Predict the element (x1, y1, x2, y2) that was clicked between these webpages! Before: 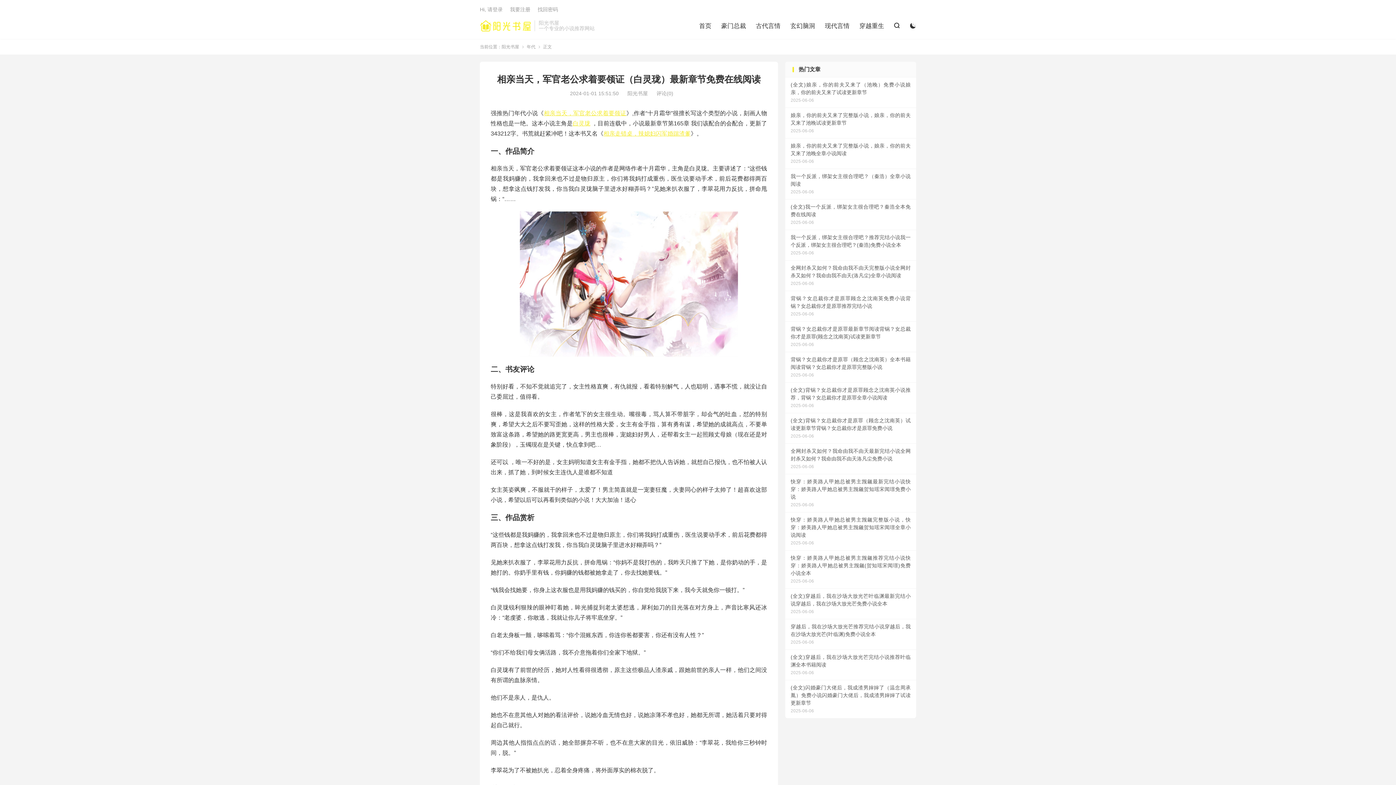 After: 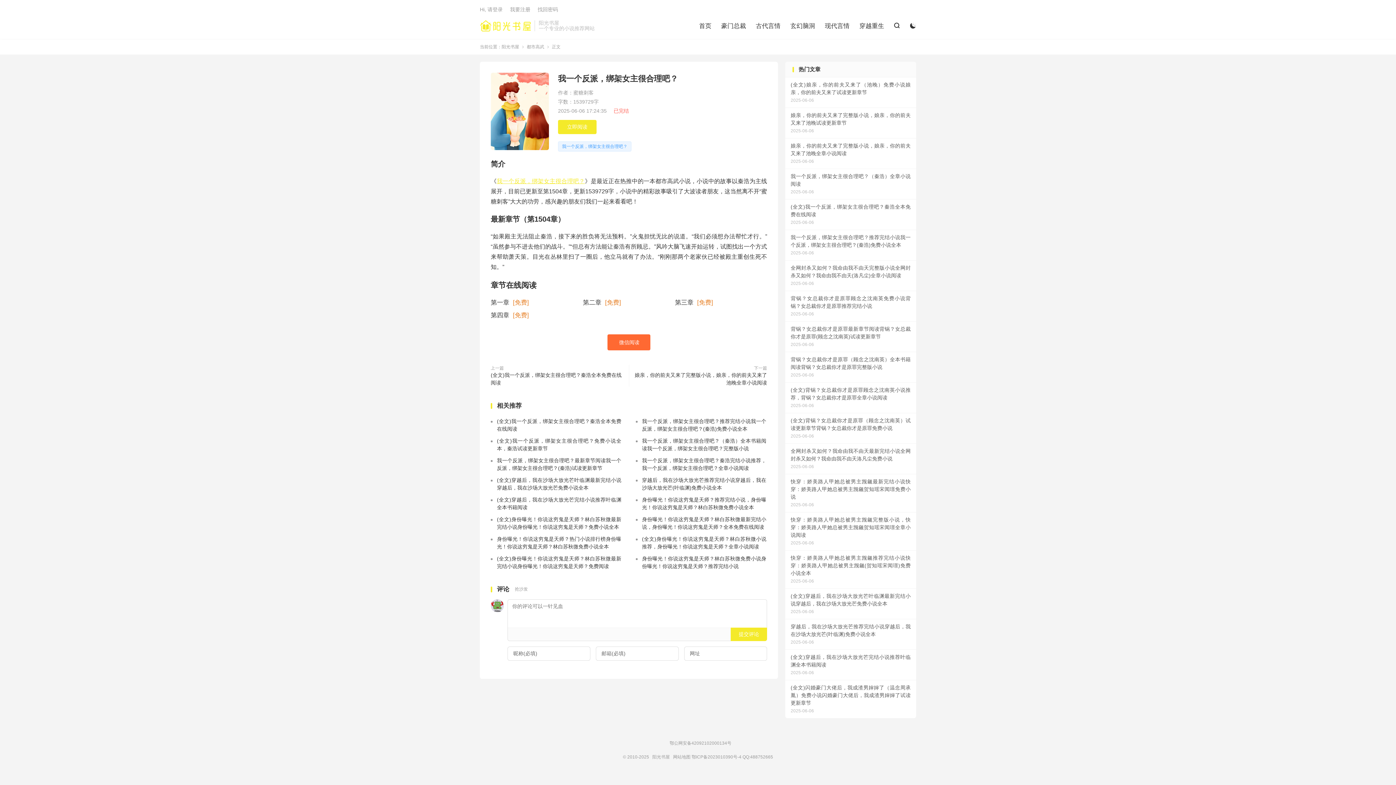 Action: label: 我一个反派，绑架女主很合理吧？（秦浩）全章小说阅读
2025-06-06 bbox: (785, 169, 916, 199)